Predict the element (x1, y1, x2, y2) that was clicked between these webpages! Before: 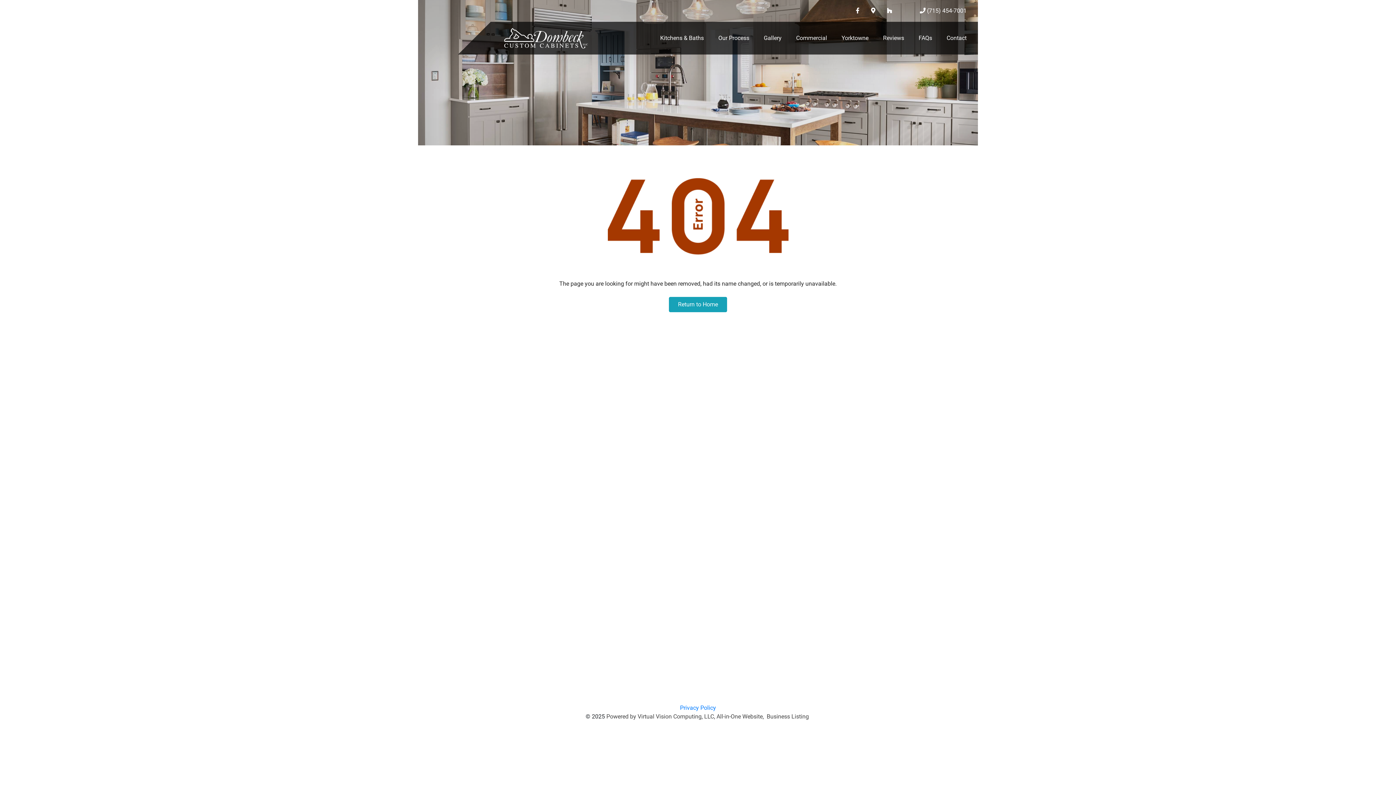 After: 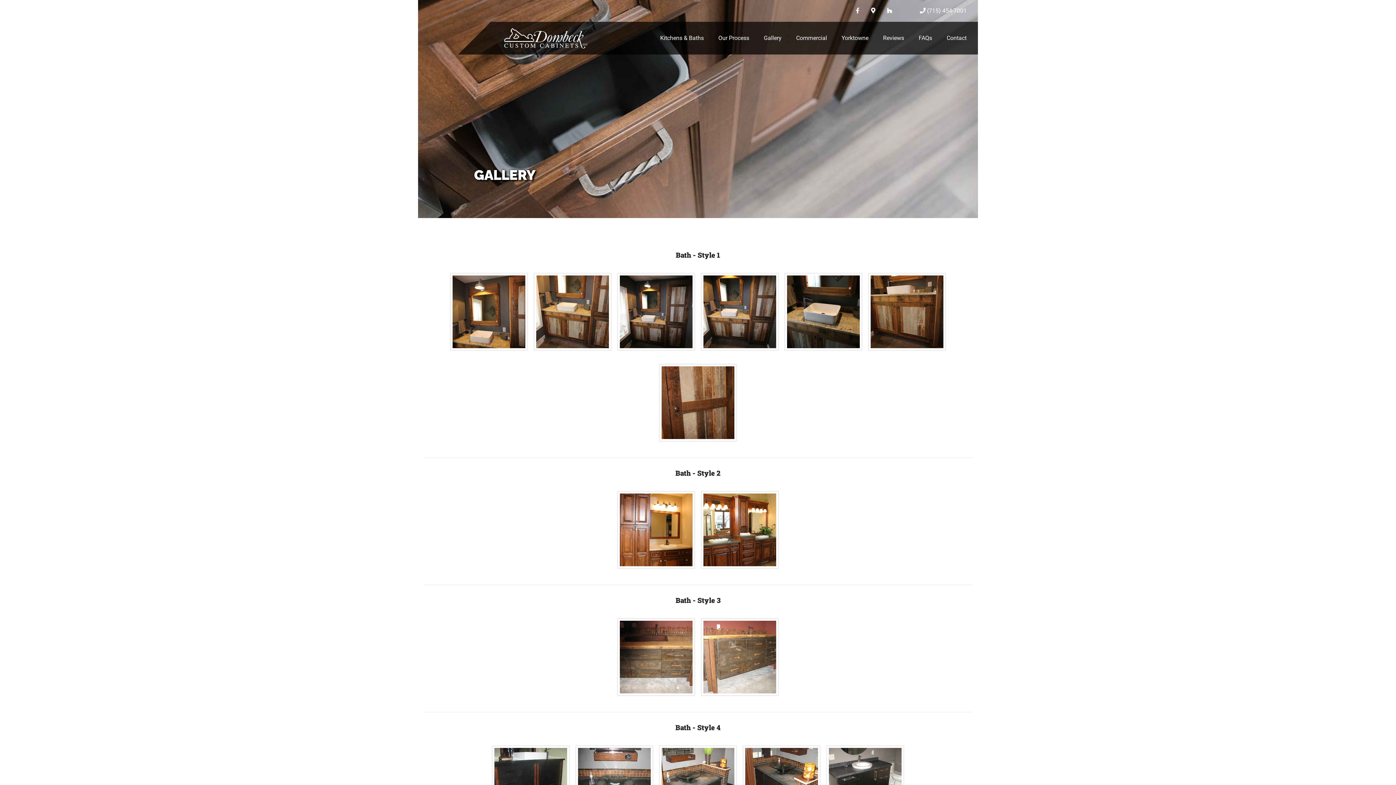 Action: bbox: (749, 24, 781, 51) label: Gallery